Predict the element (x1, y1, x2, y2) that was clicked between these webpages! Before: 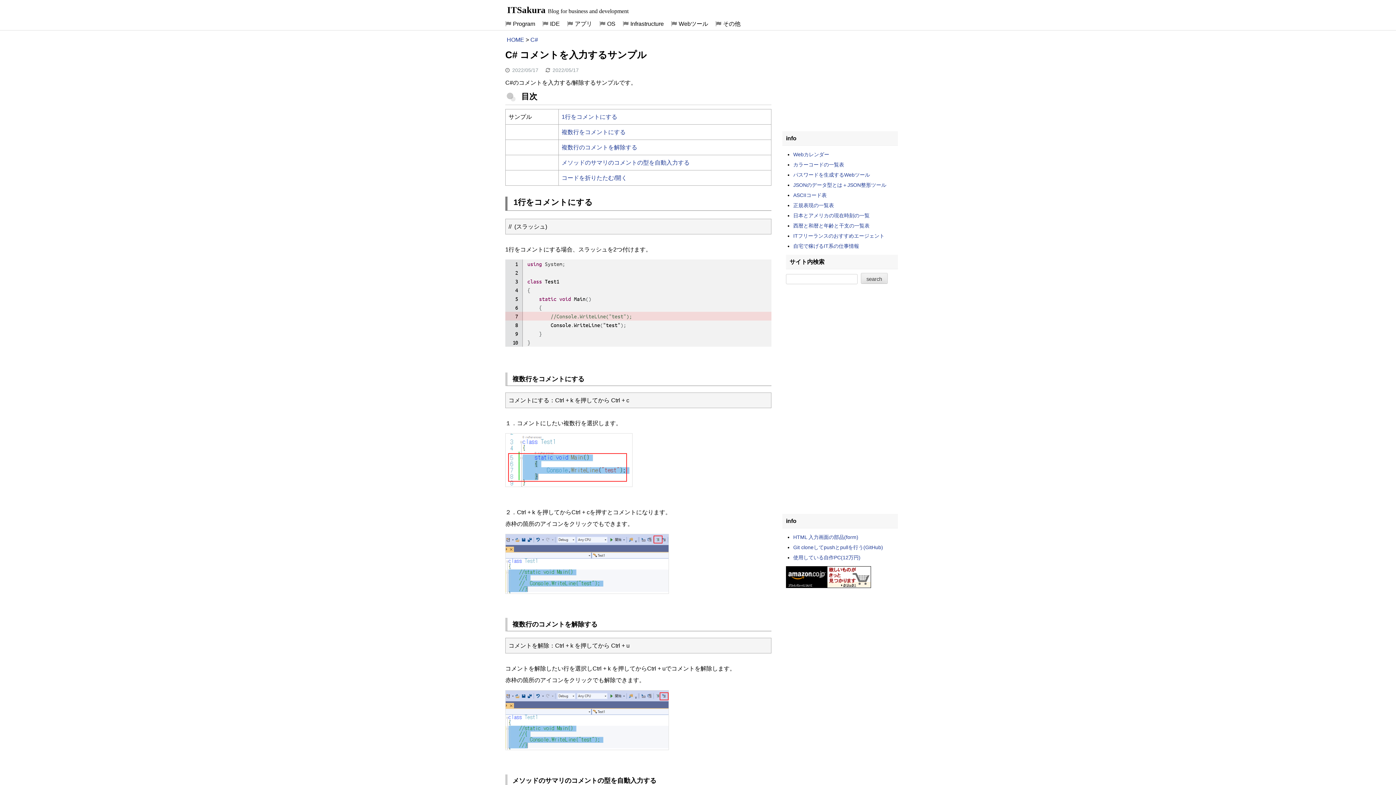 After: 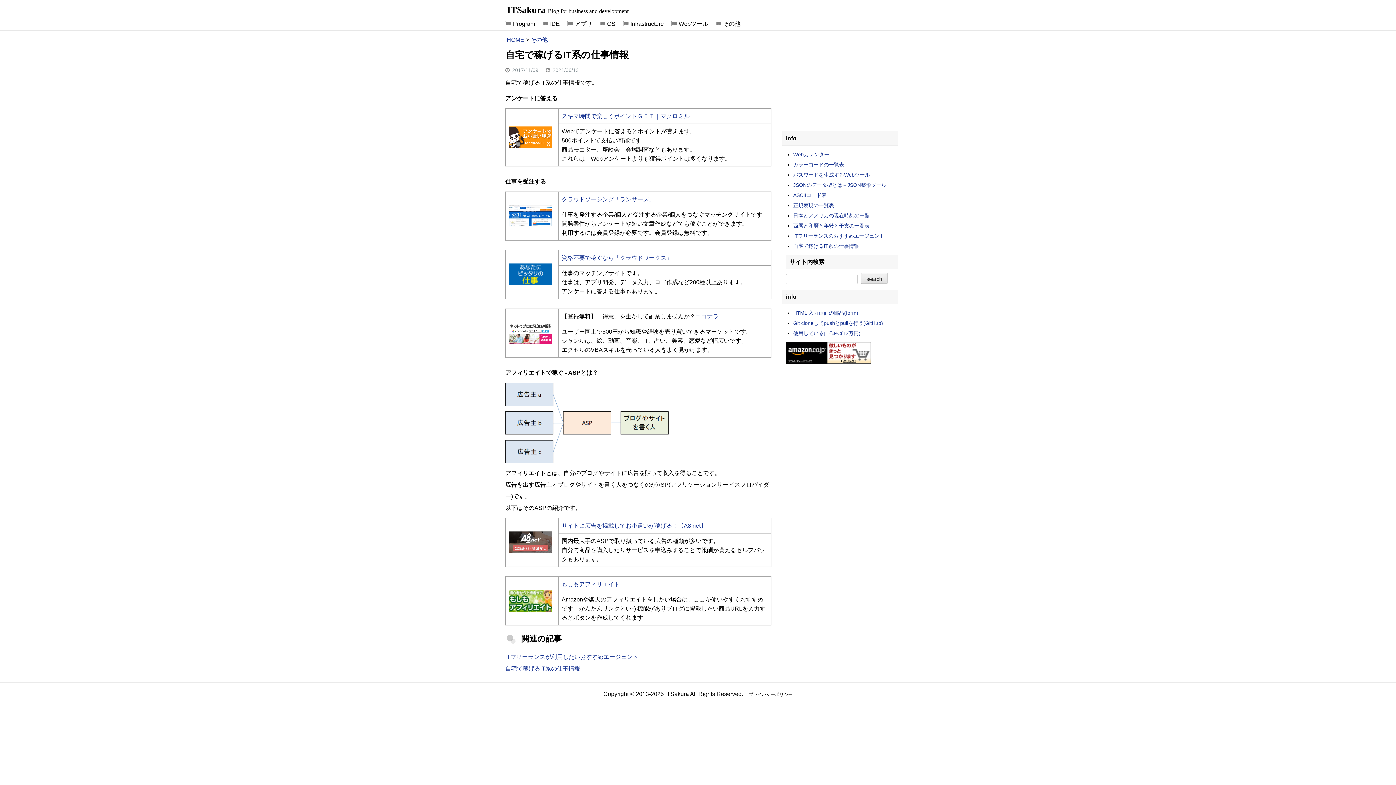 Action: bbox: (793, 243, 859, 249) label: 自宅で稼げるIT系の仕事情報